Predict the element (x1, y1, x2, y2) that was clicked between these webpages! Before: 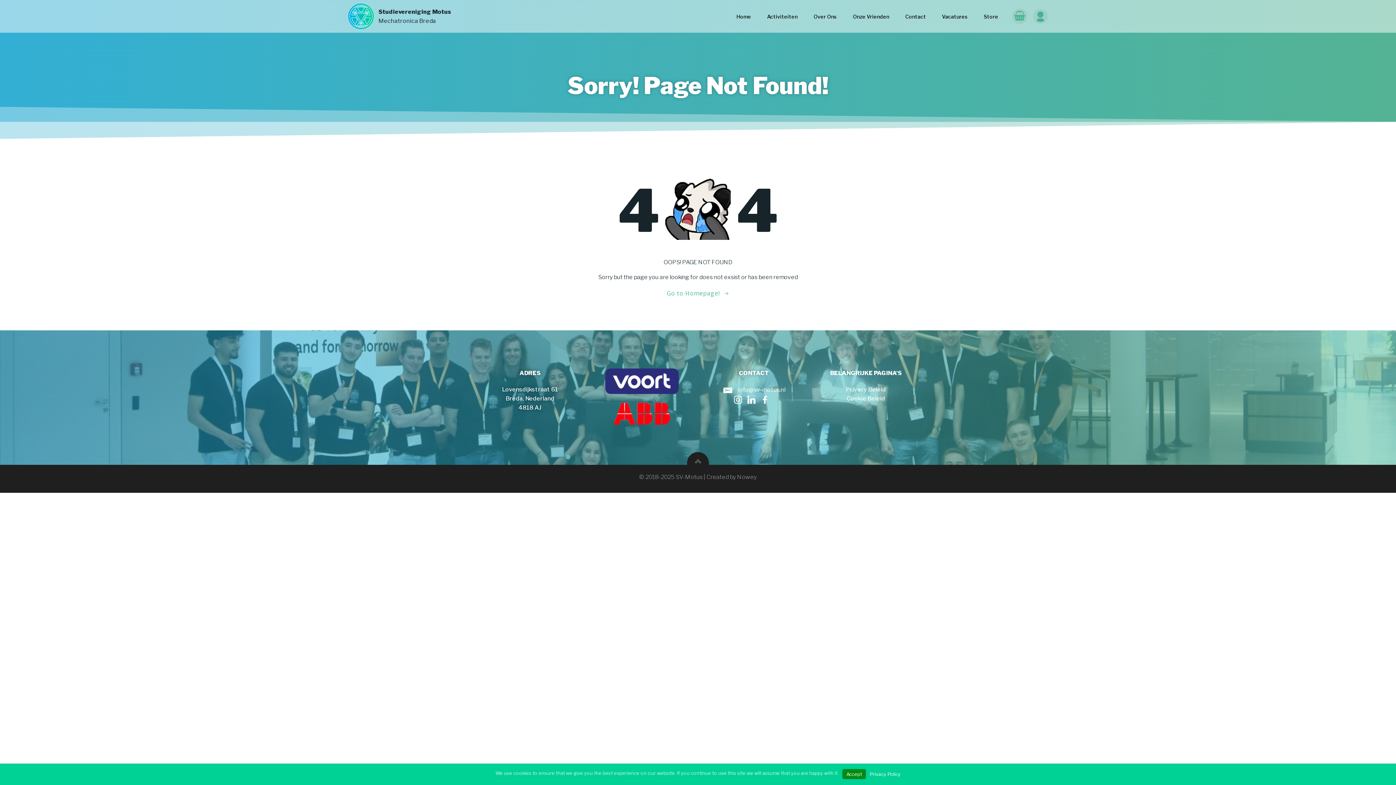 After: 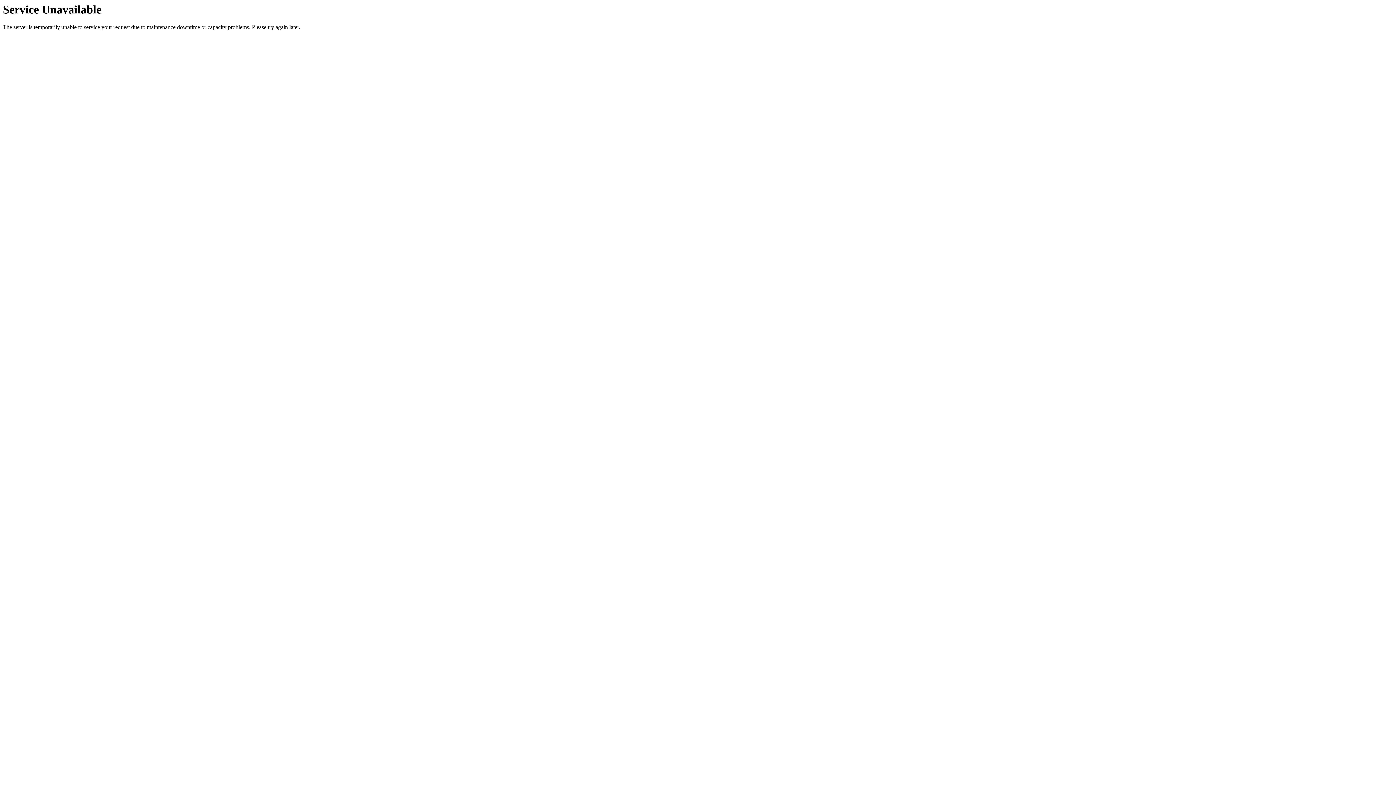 Action: label: Mechatronica Breda bbox: (378, 16, 724, 25)